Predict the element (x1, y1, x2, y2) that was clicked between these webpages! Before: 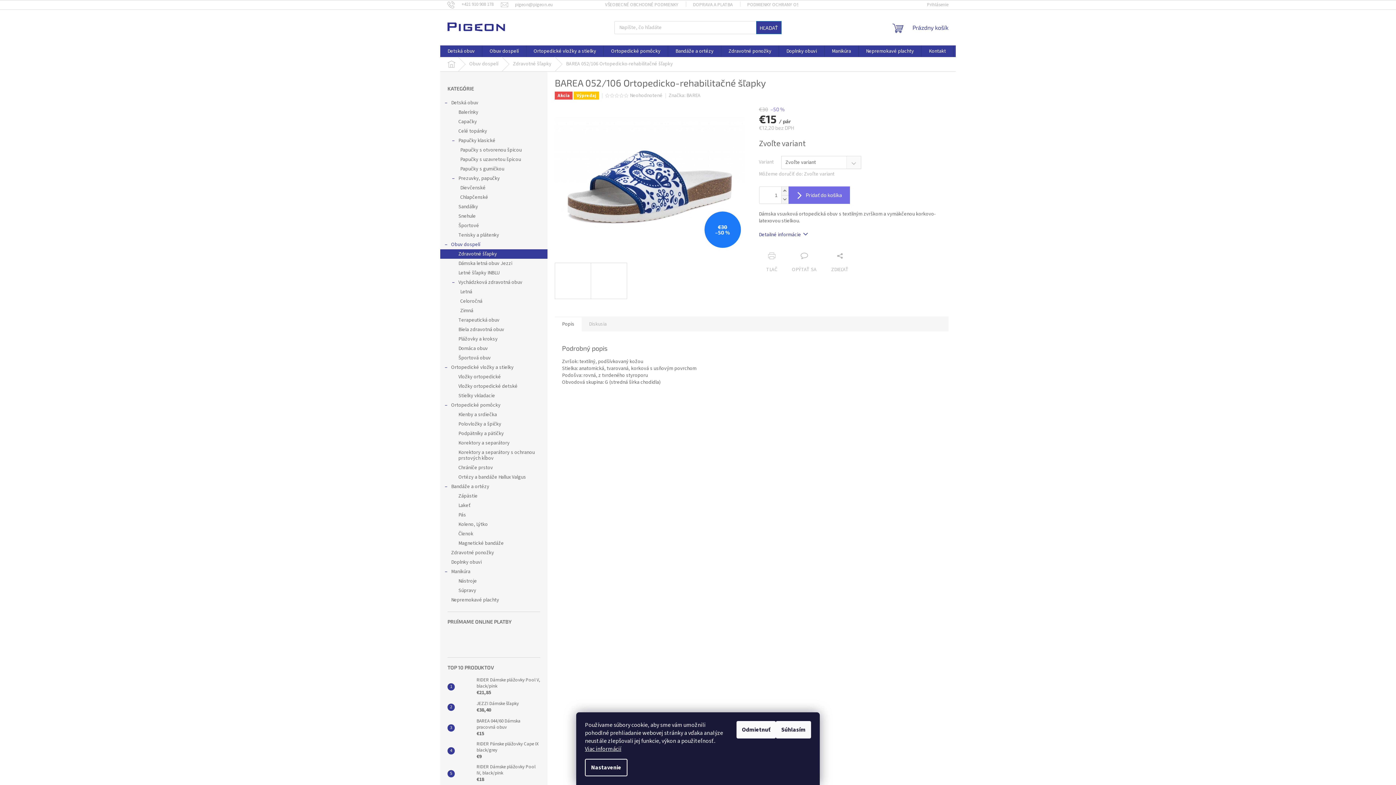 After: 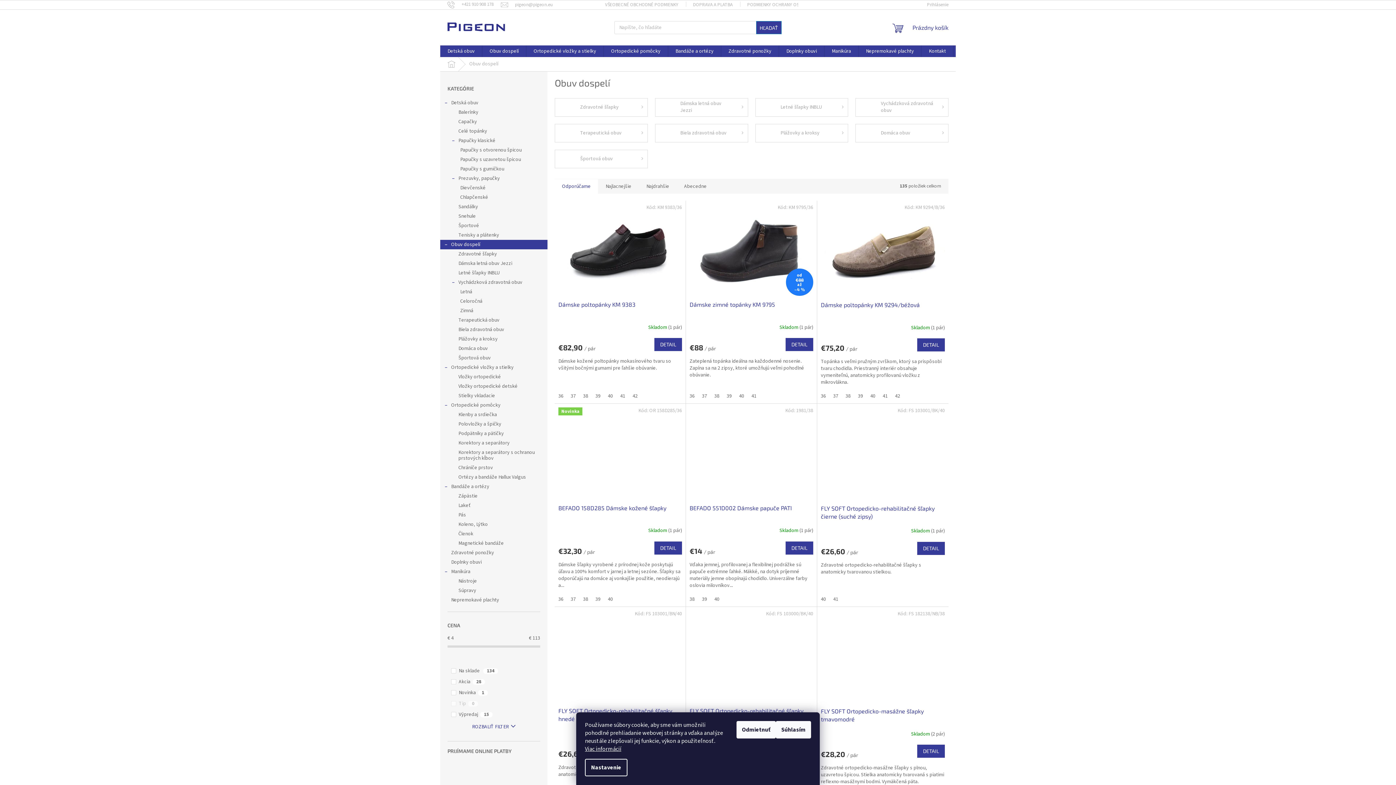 Action: label: Obuv dospelí bbox: (462, 57, 505, 71)